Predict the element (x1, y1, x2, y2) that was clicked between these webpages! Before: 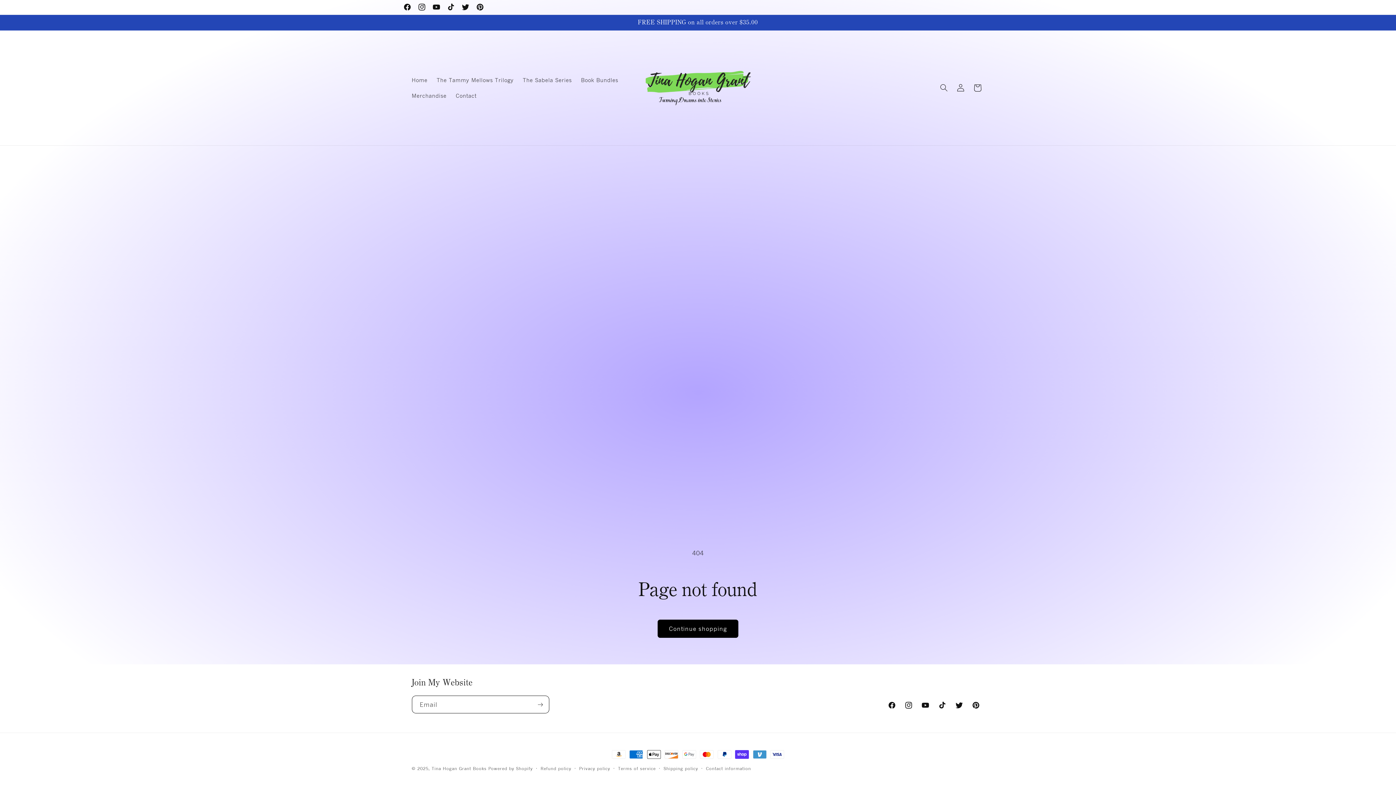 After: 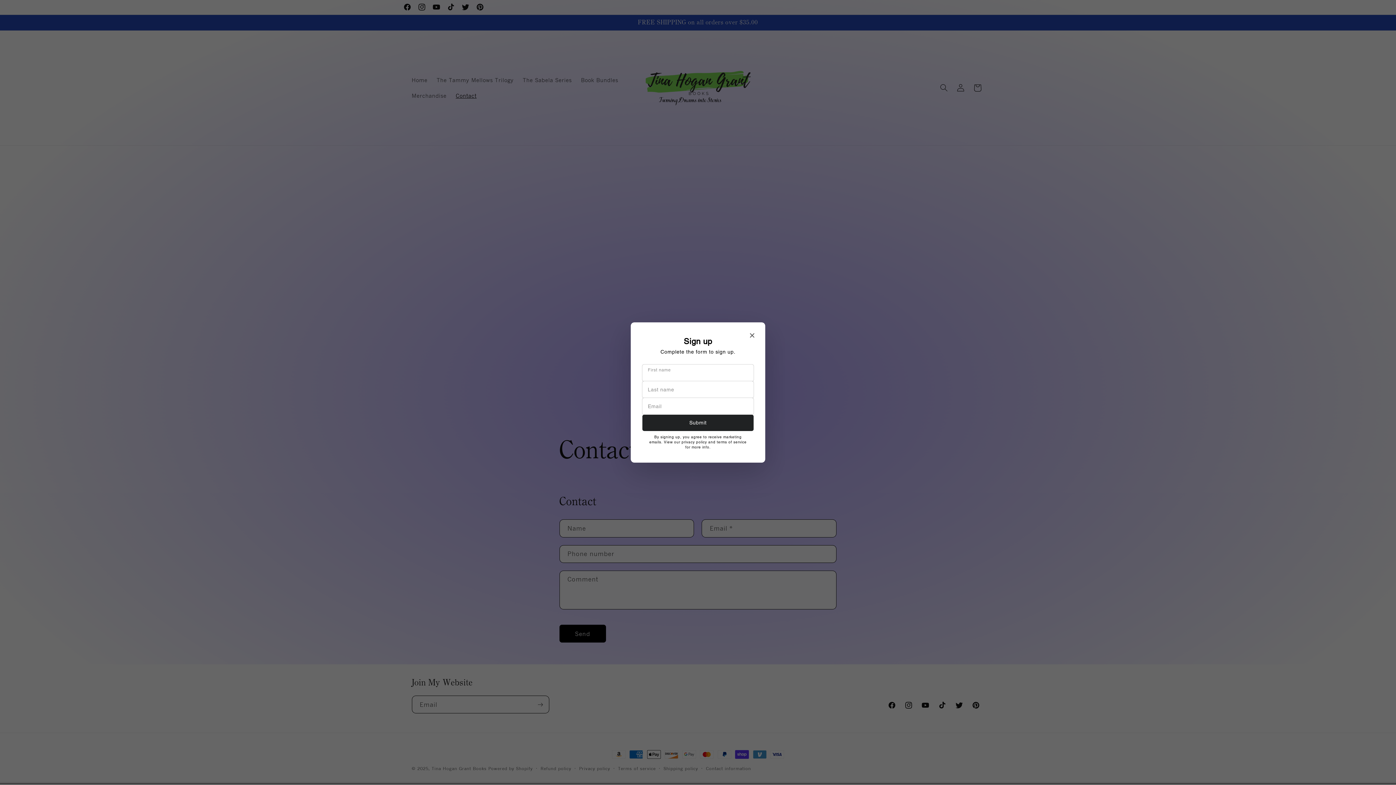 Action: label: Contact bbox: (451, 87, 481, 103)